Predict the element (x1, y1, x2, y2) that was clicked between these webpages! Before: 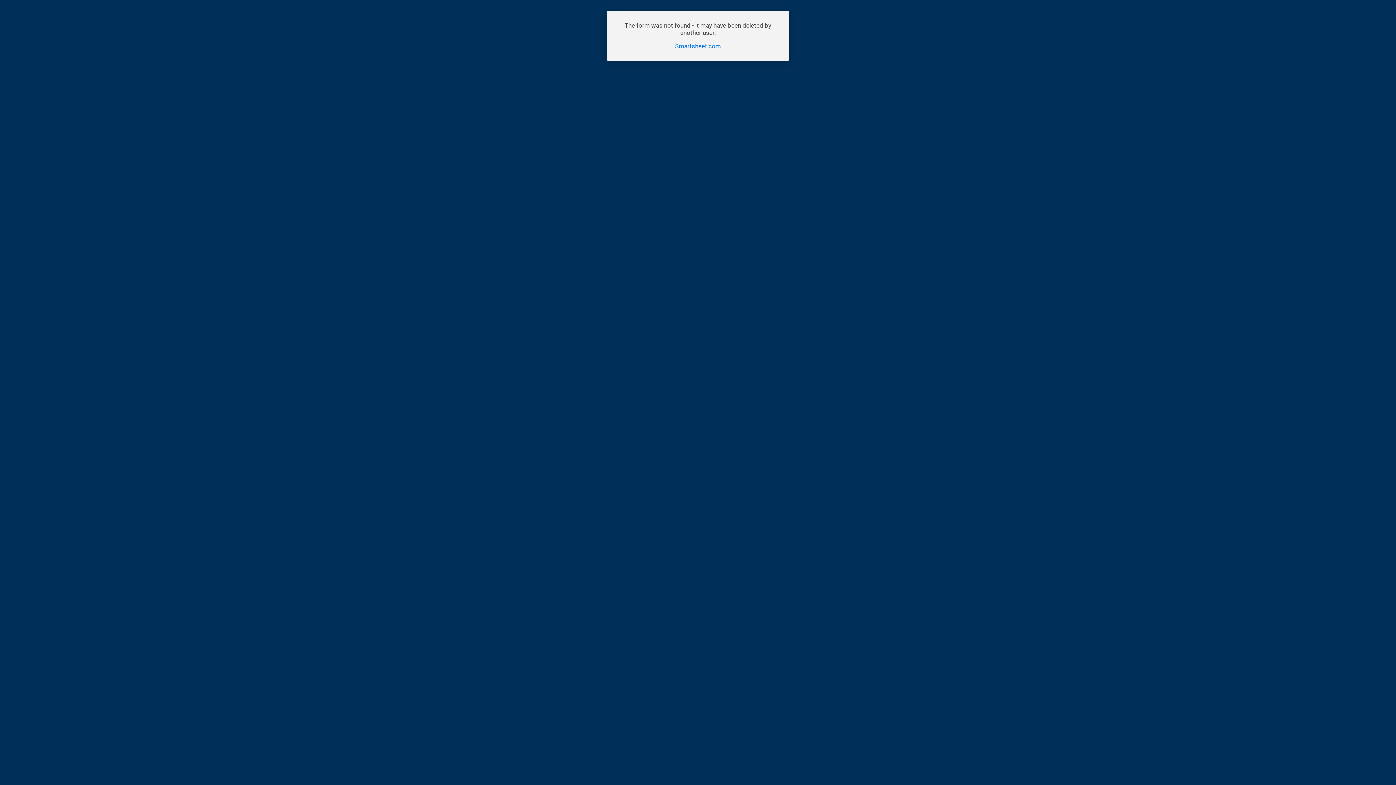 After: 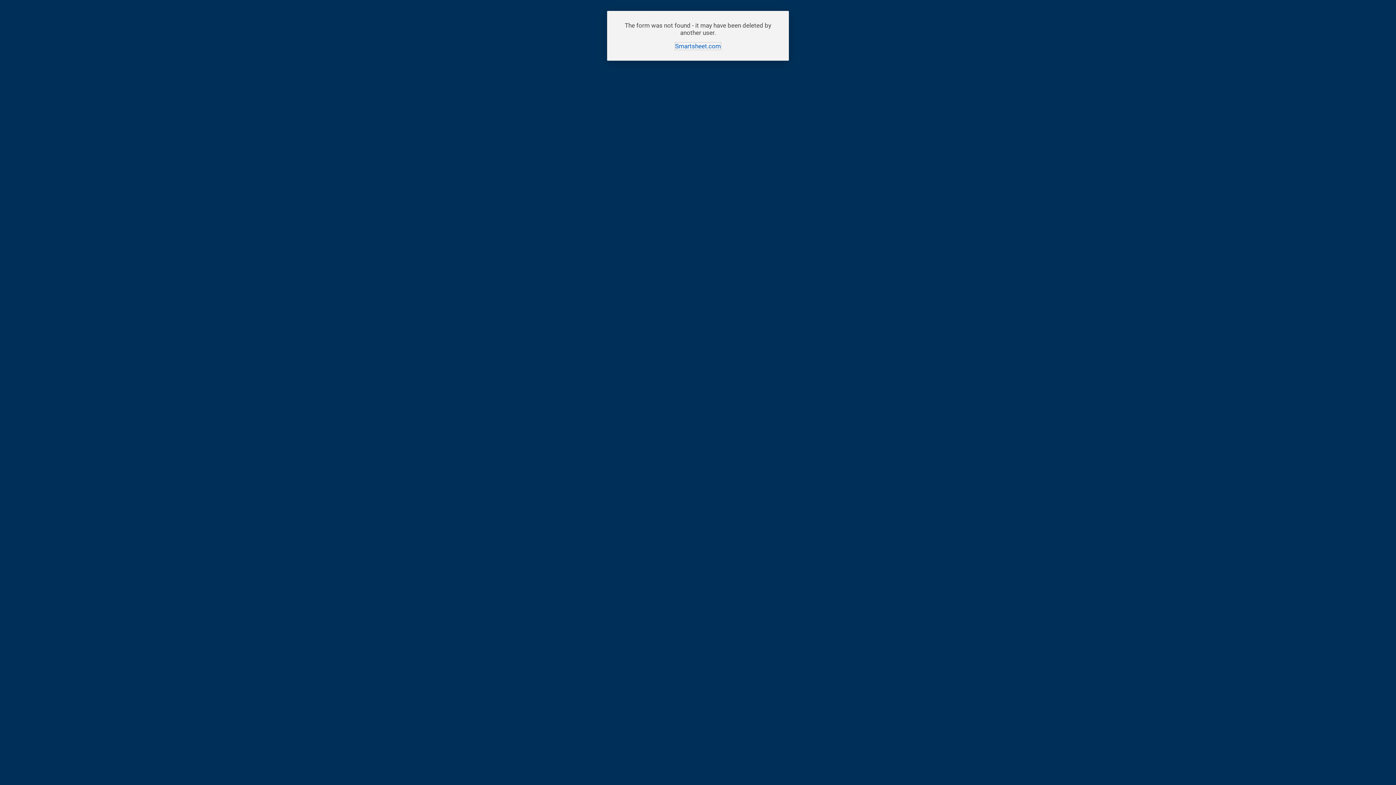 Action: bbox: (675, 42, 721, 49) label: Smartsheet.com